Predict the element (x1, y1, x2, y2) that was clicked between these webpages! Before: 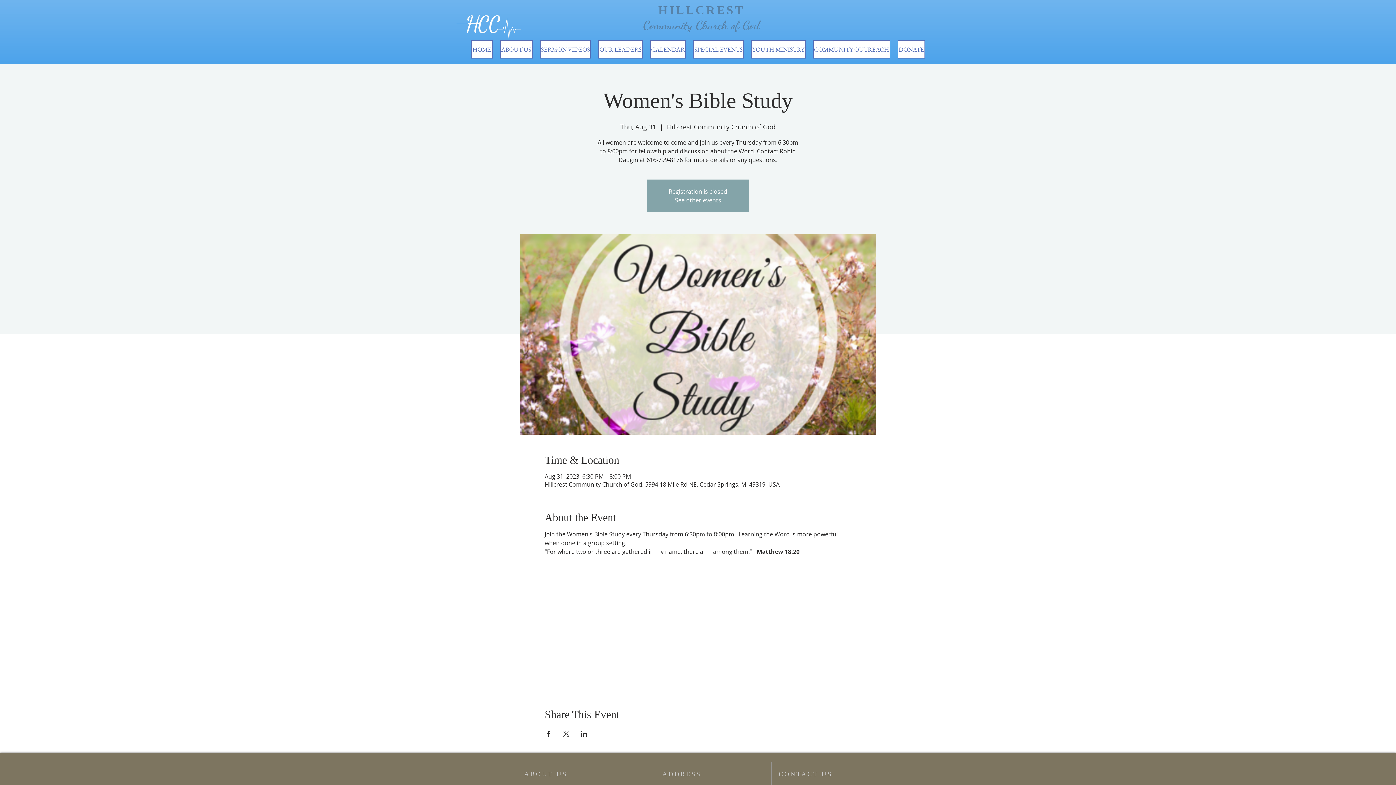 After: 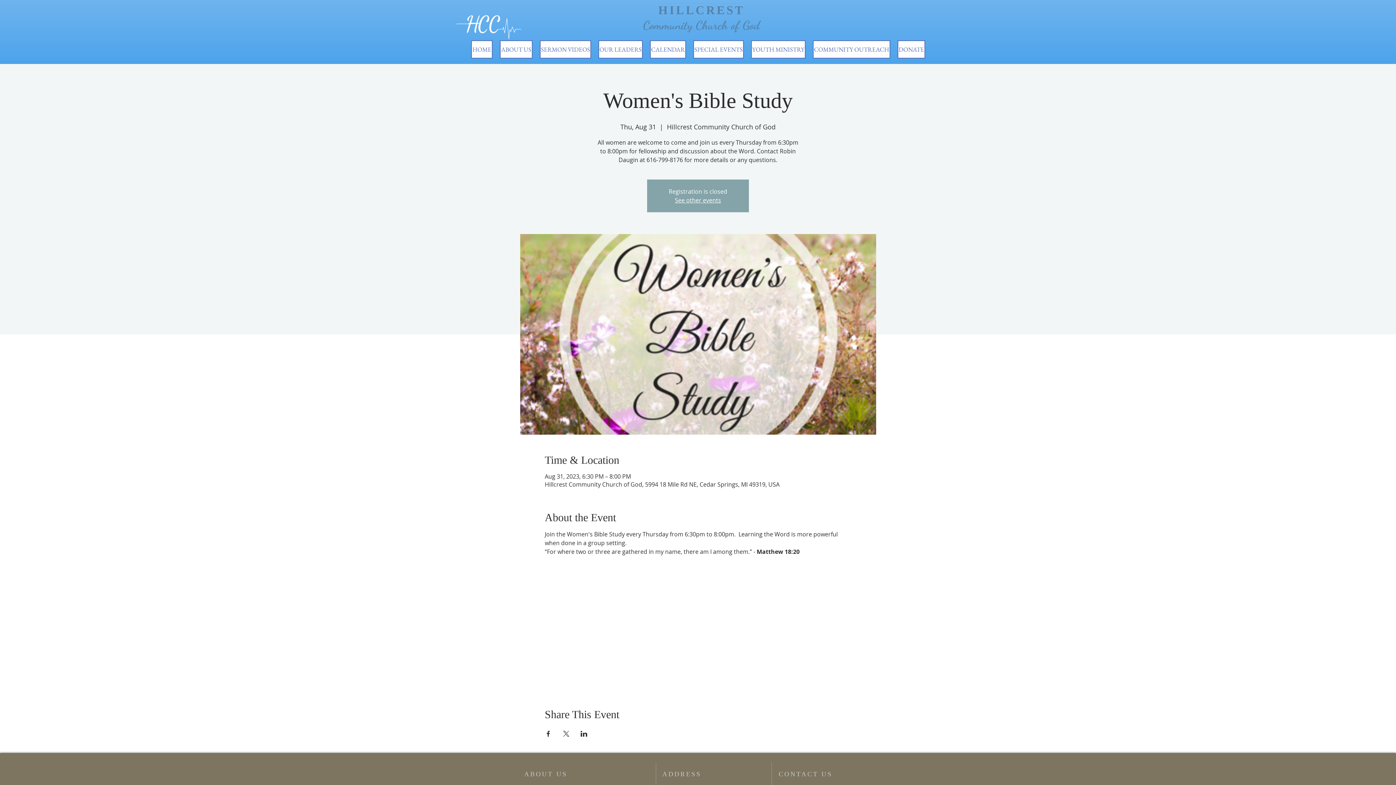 Action: bbox: (813, 40, 890, 58) label: COMMUNITY OUTREACH